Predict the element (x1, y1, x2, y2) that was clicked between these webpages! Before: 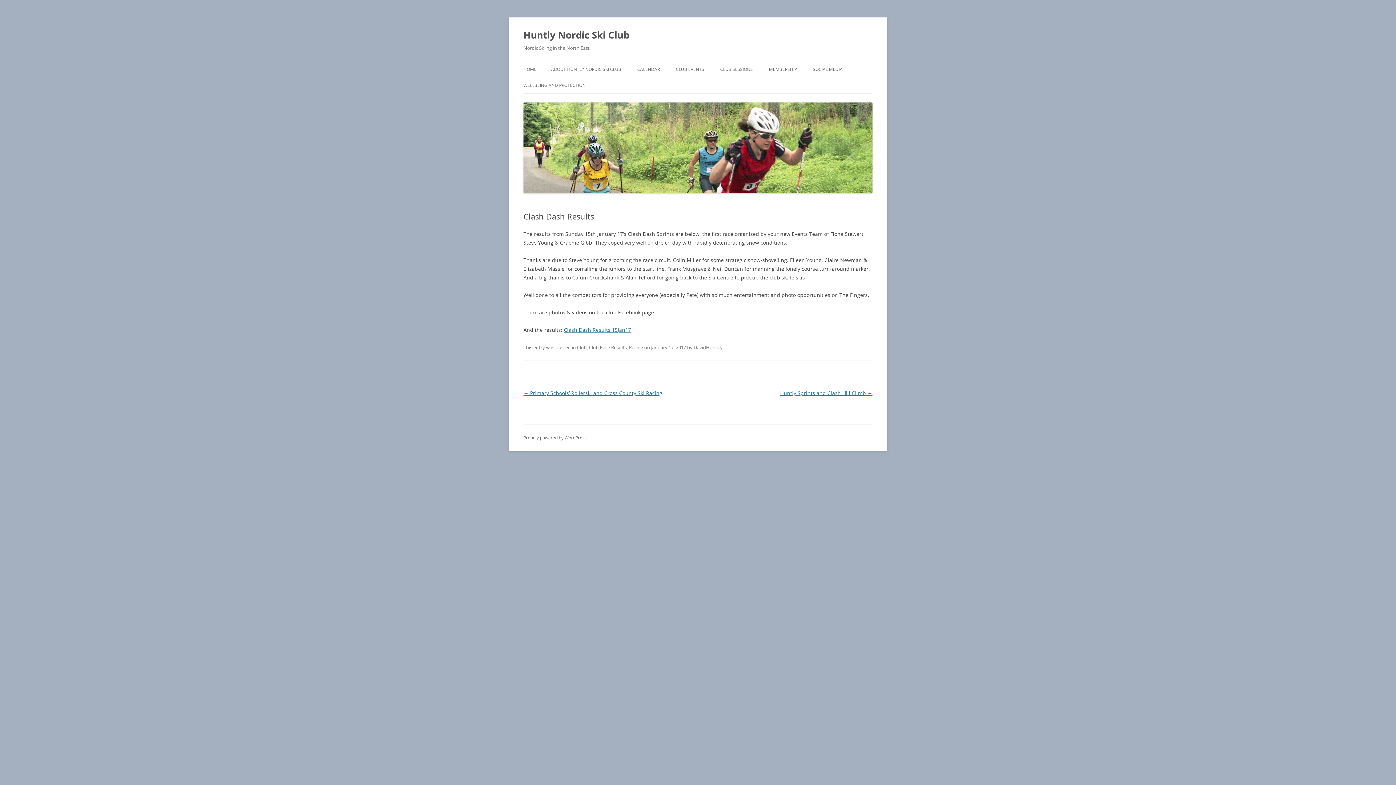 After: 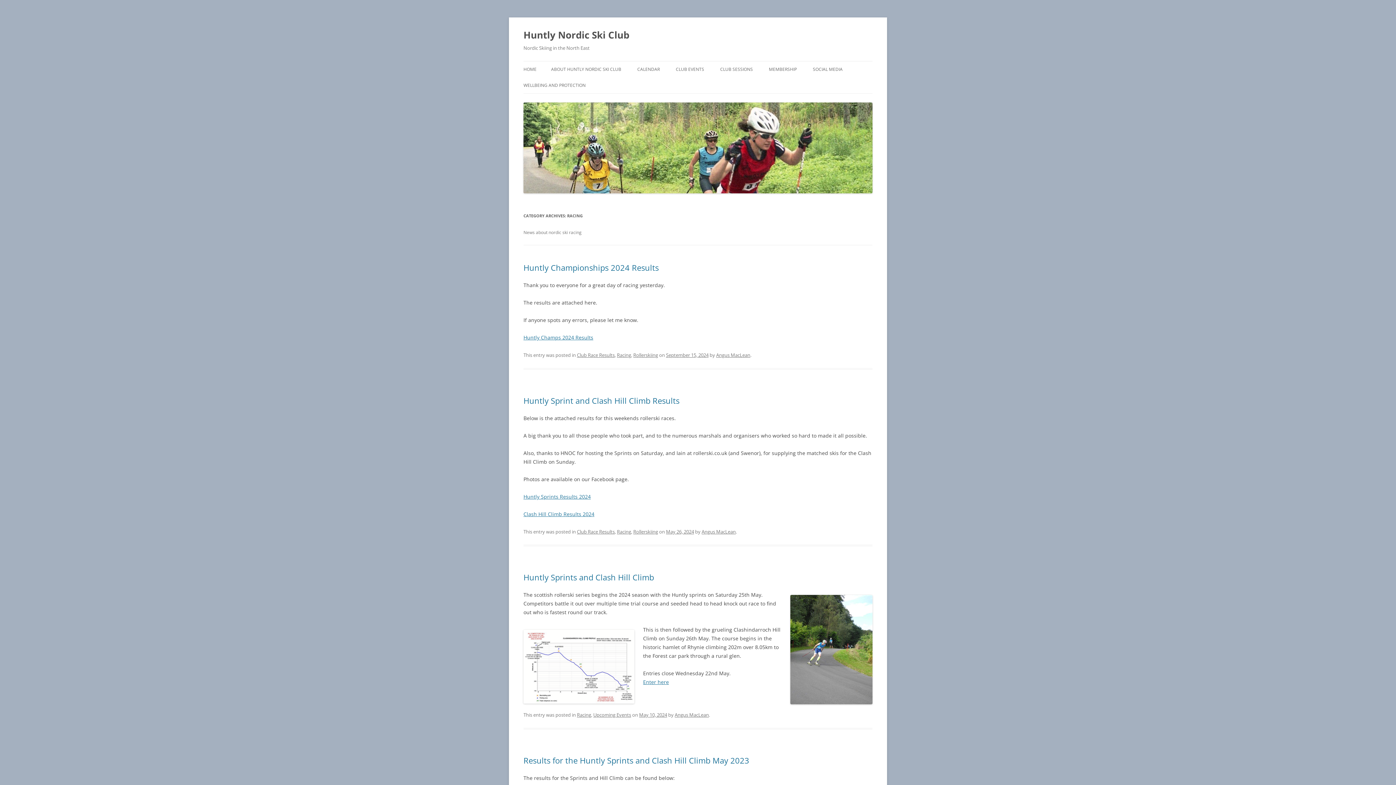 Action: bbox: (629, 344, 643, 350) label: Racing